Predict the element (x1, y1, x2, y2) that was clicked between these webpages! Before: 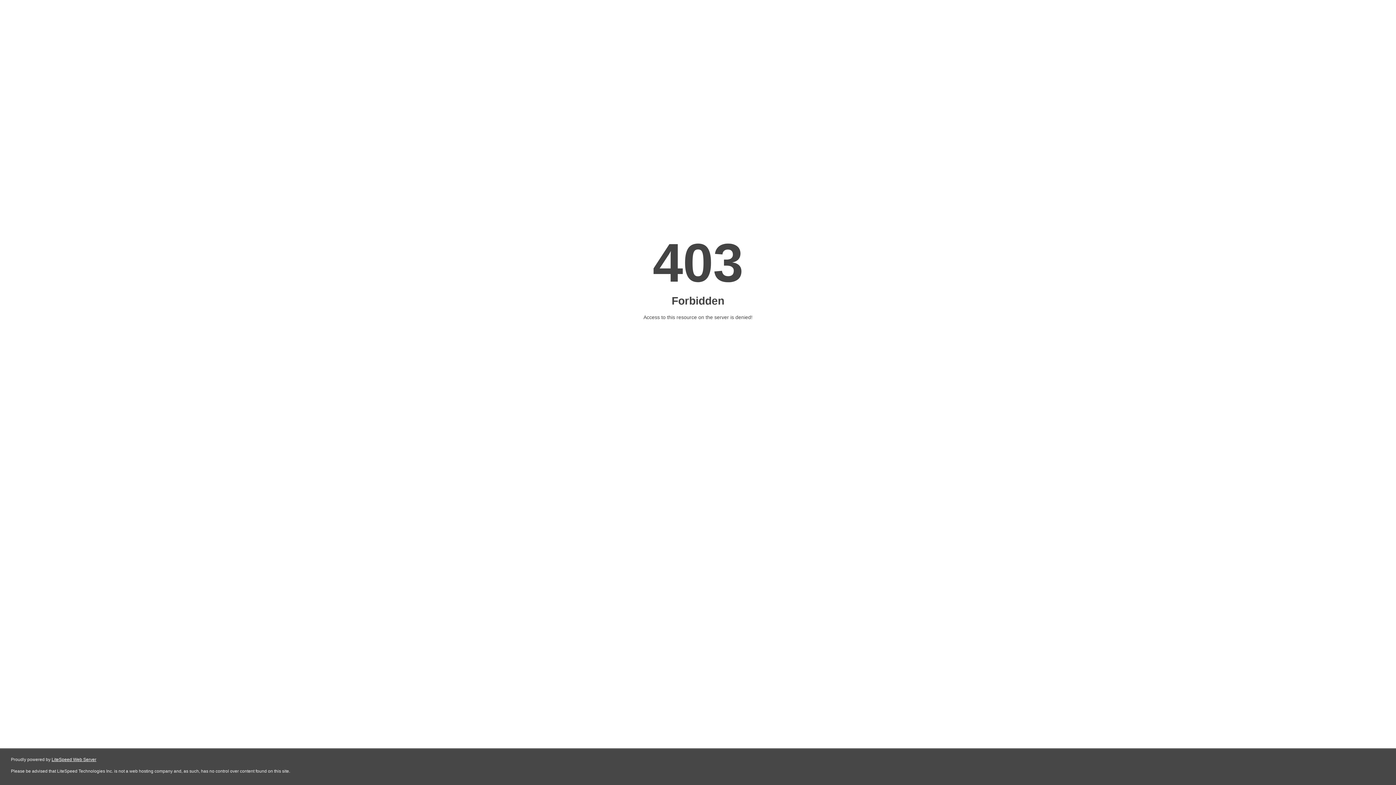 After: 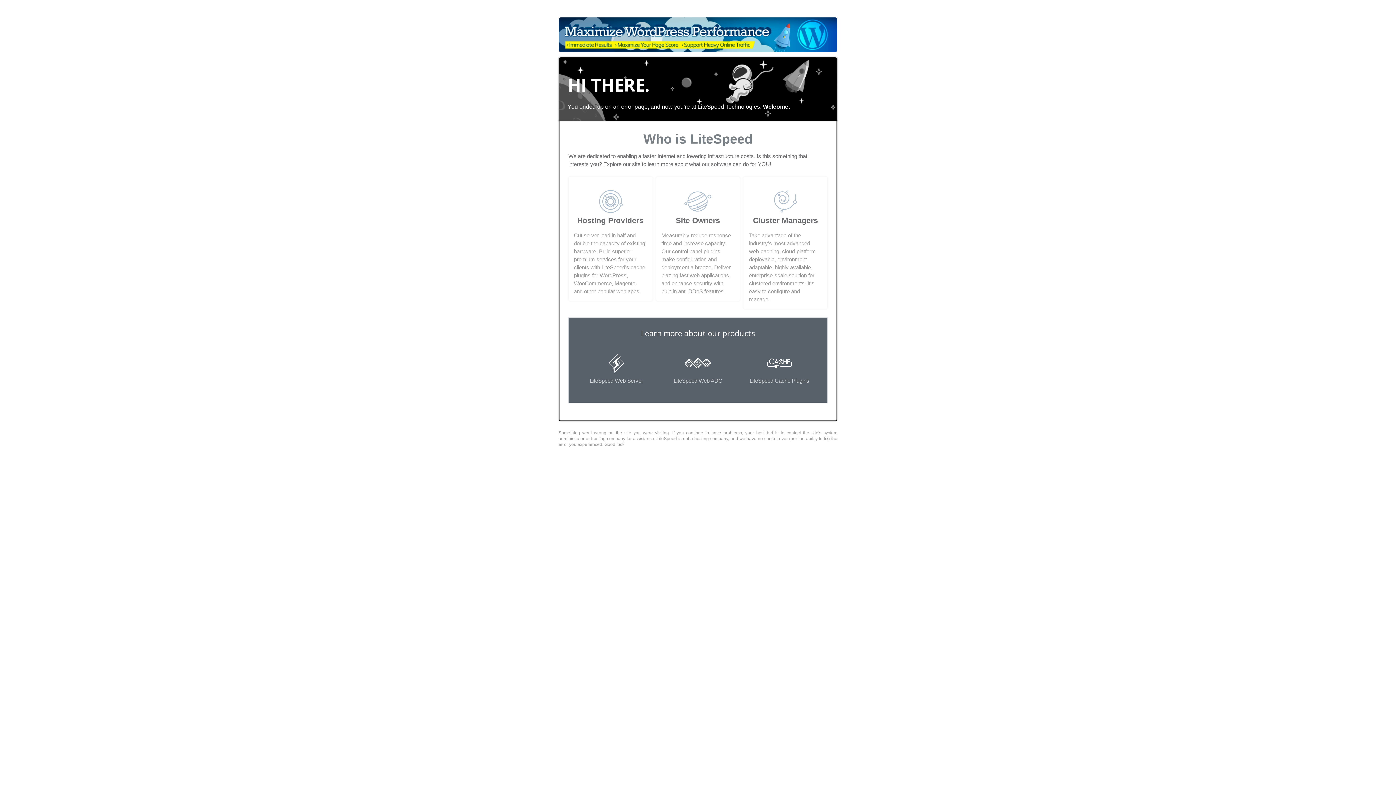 Action: label: LiteSpeed Web Server bbox: (51, 757, 96, 762)